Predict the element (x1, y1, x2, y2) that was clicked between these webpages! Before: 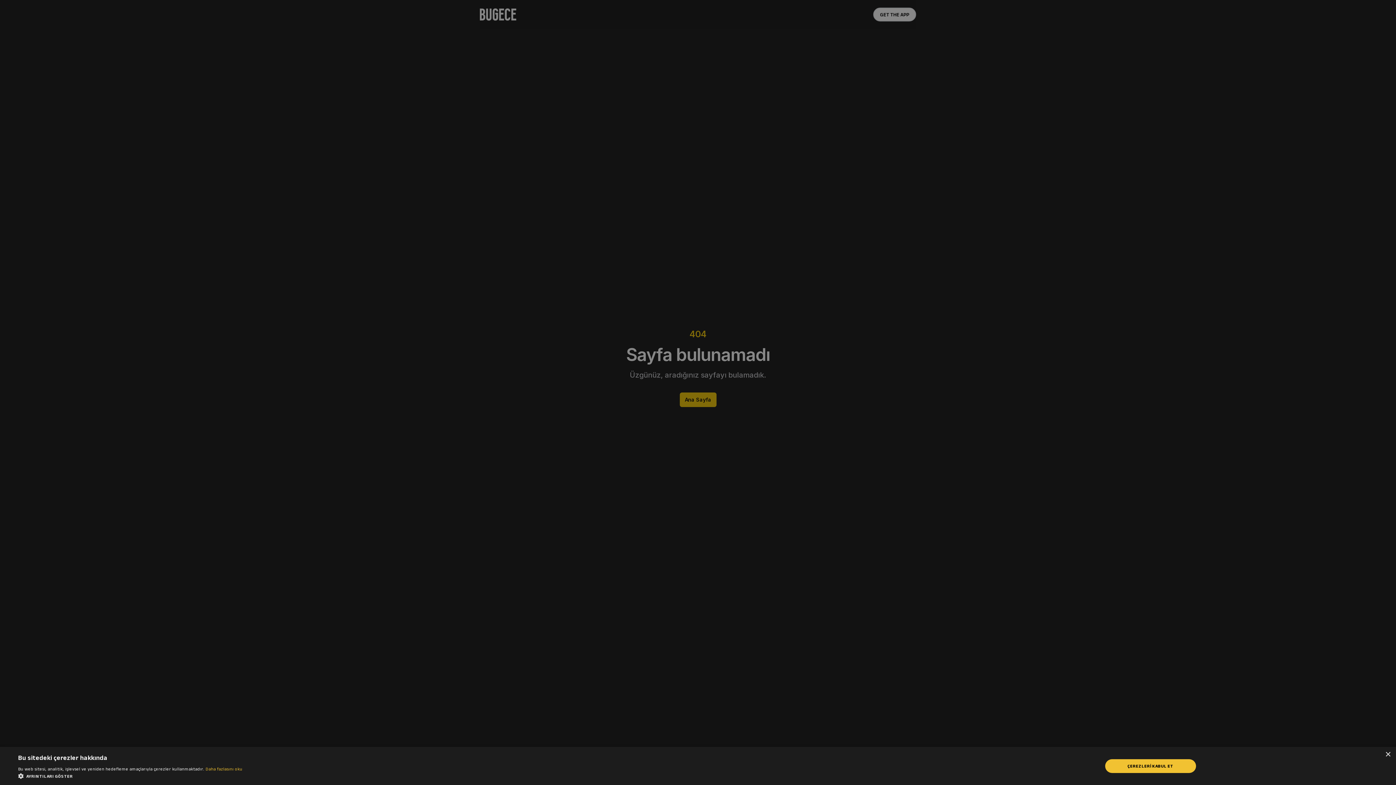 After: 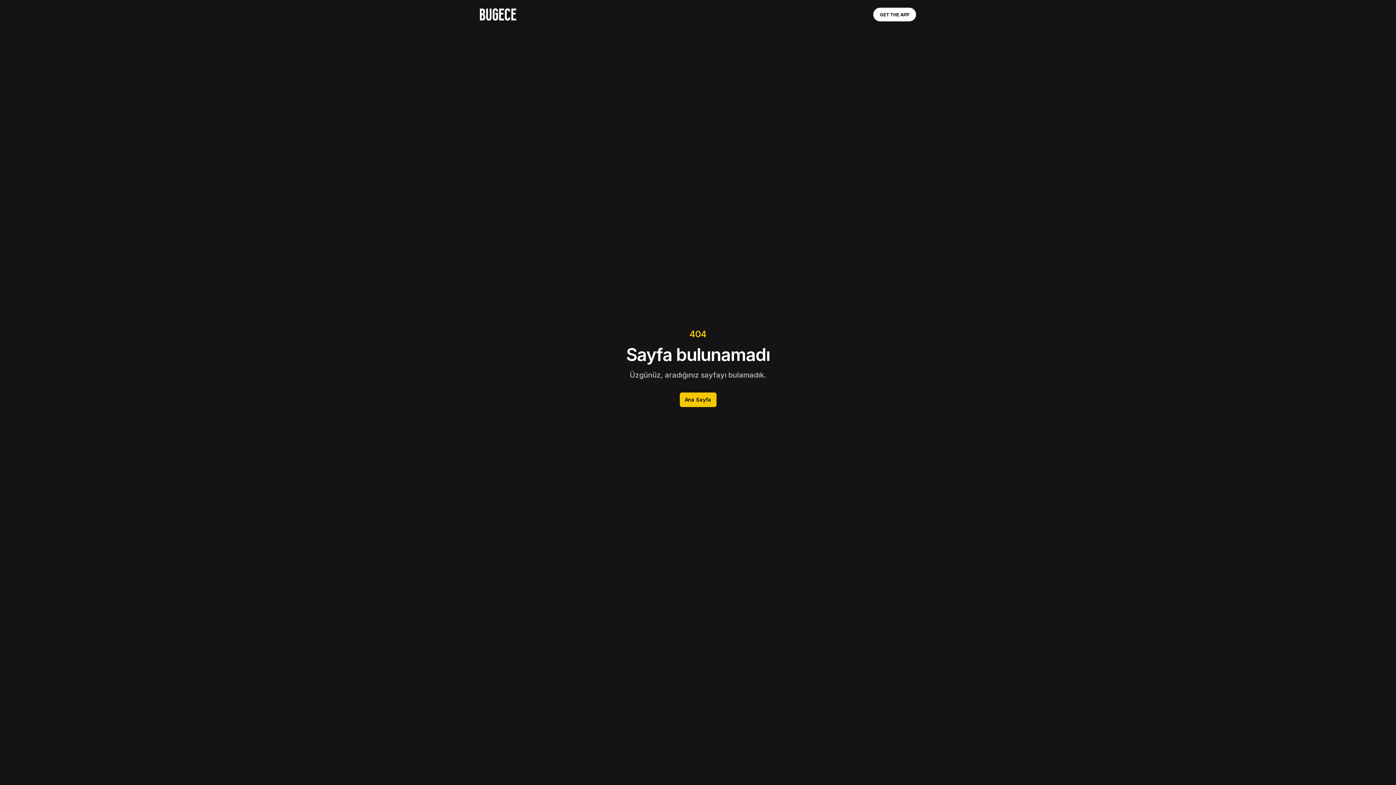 Action: label: Close bbox: (1385, 752, 1390, 757)